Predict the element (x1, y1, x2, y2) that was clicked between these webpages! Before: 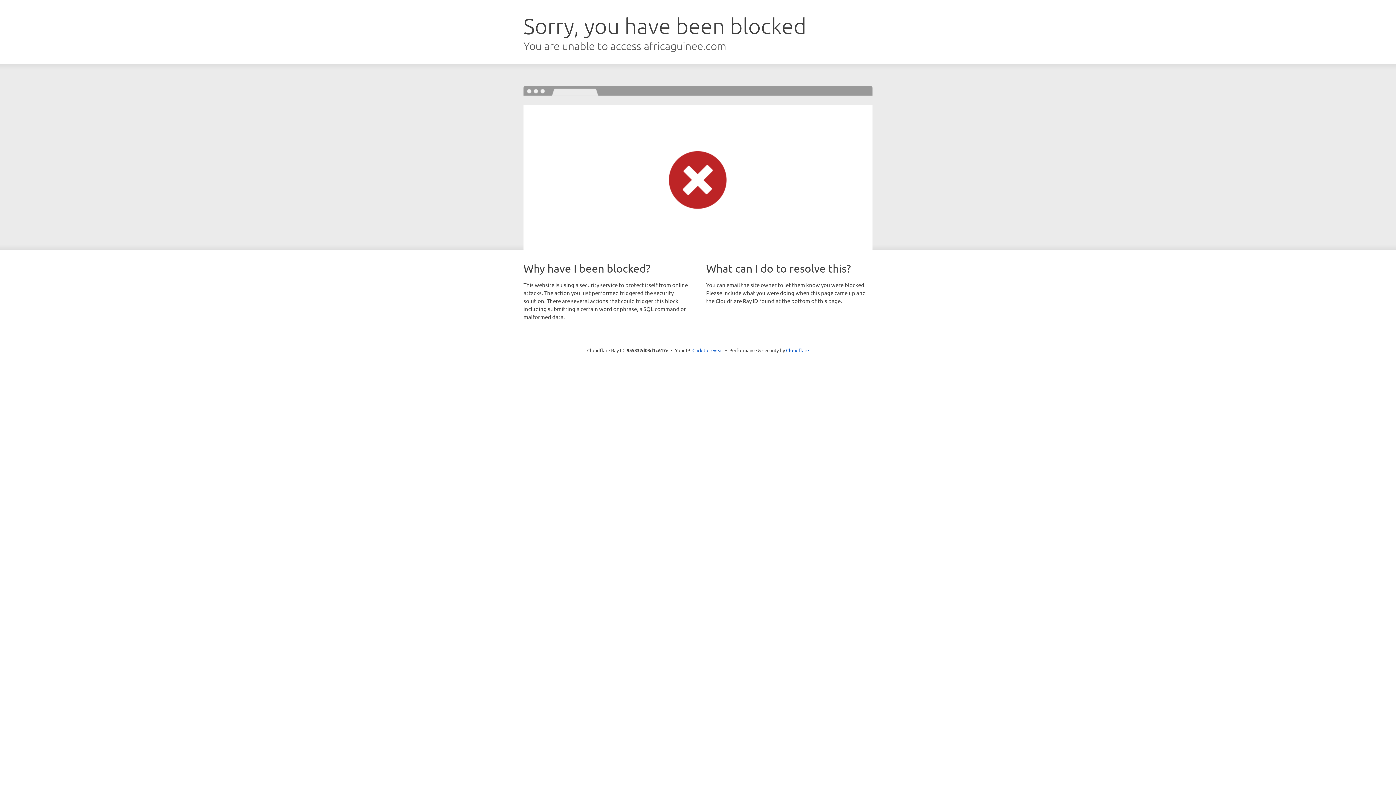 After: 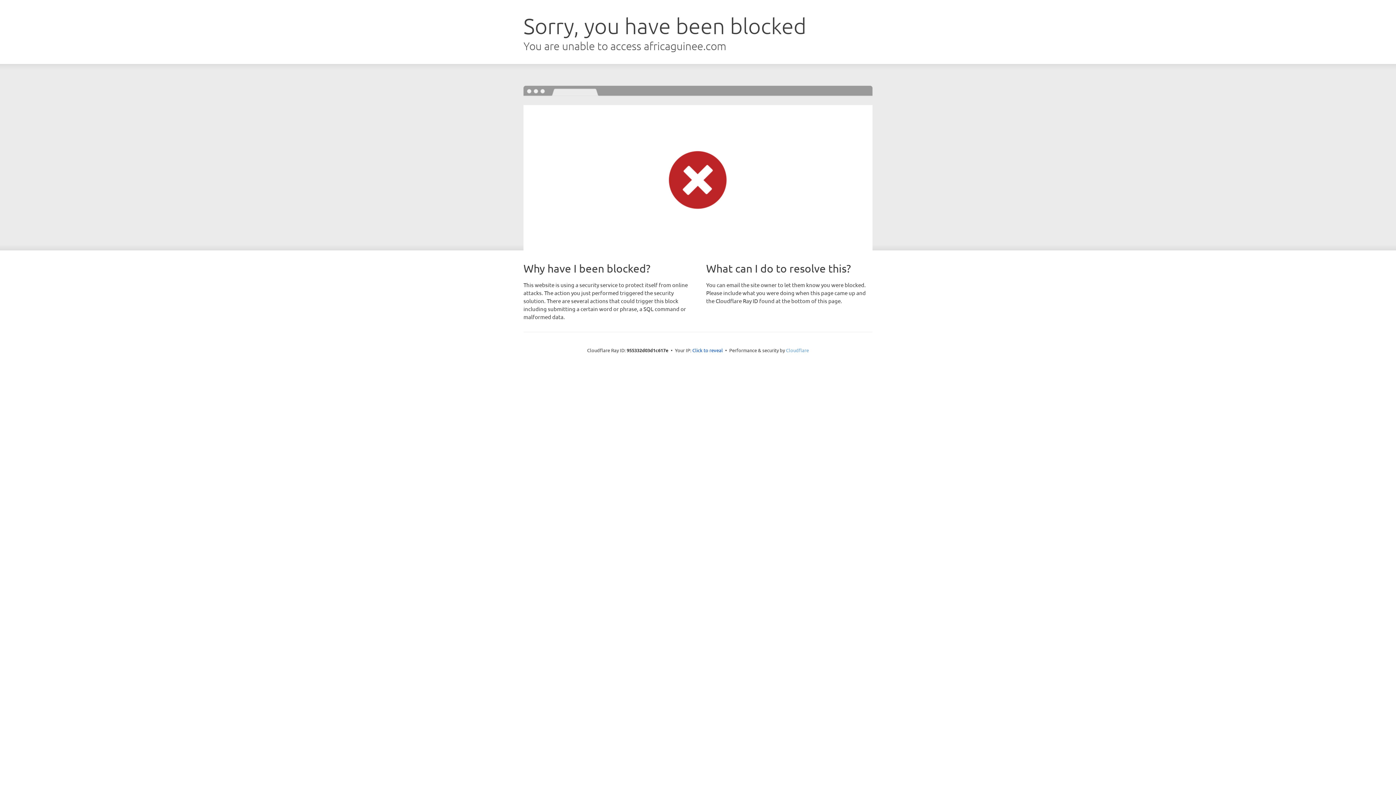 Action: label: Cloudflare bbox: (786, 347, 809, 353)